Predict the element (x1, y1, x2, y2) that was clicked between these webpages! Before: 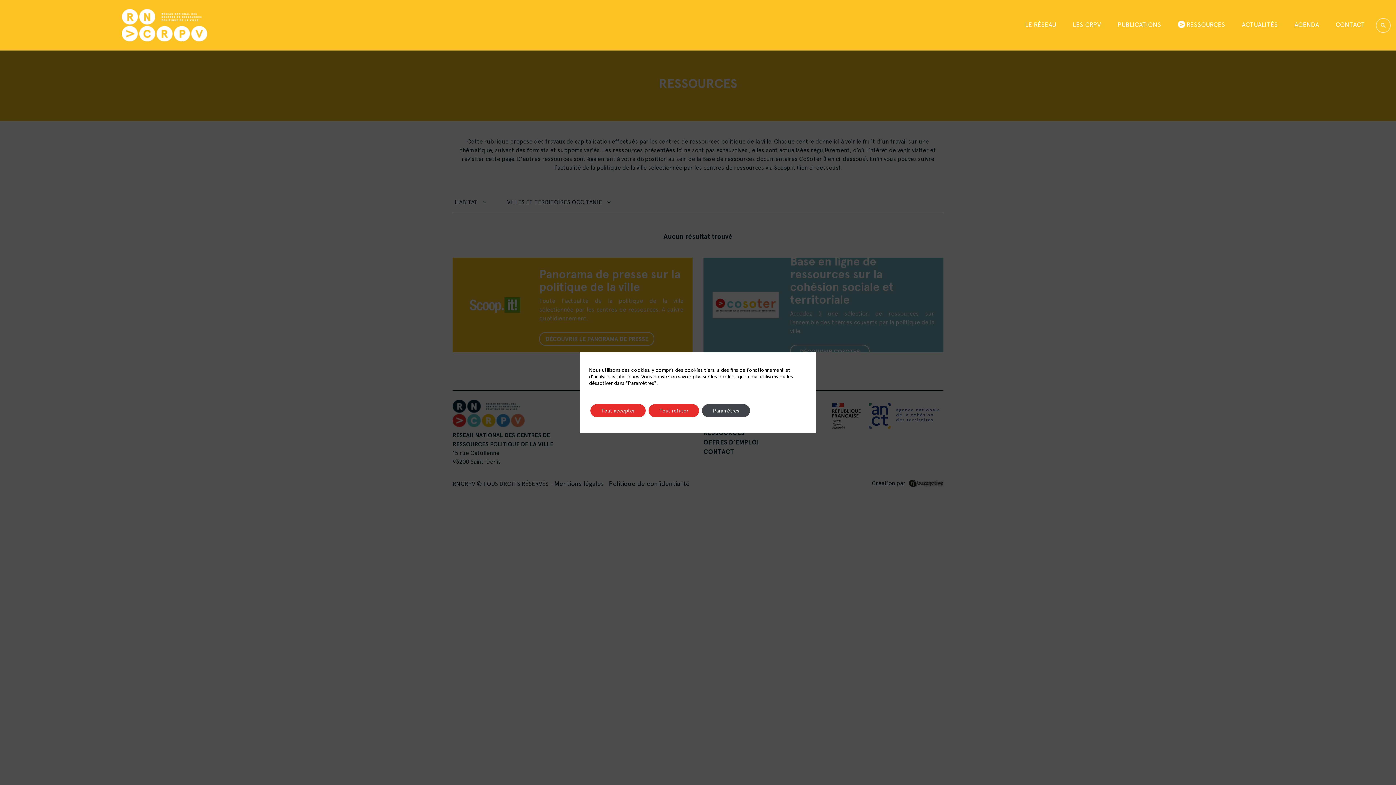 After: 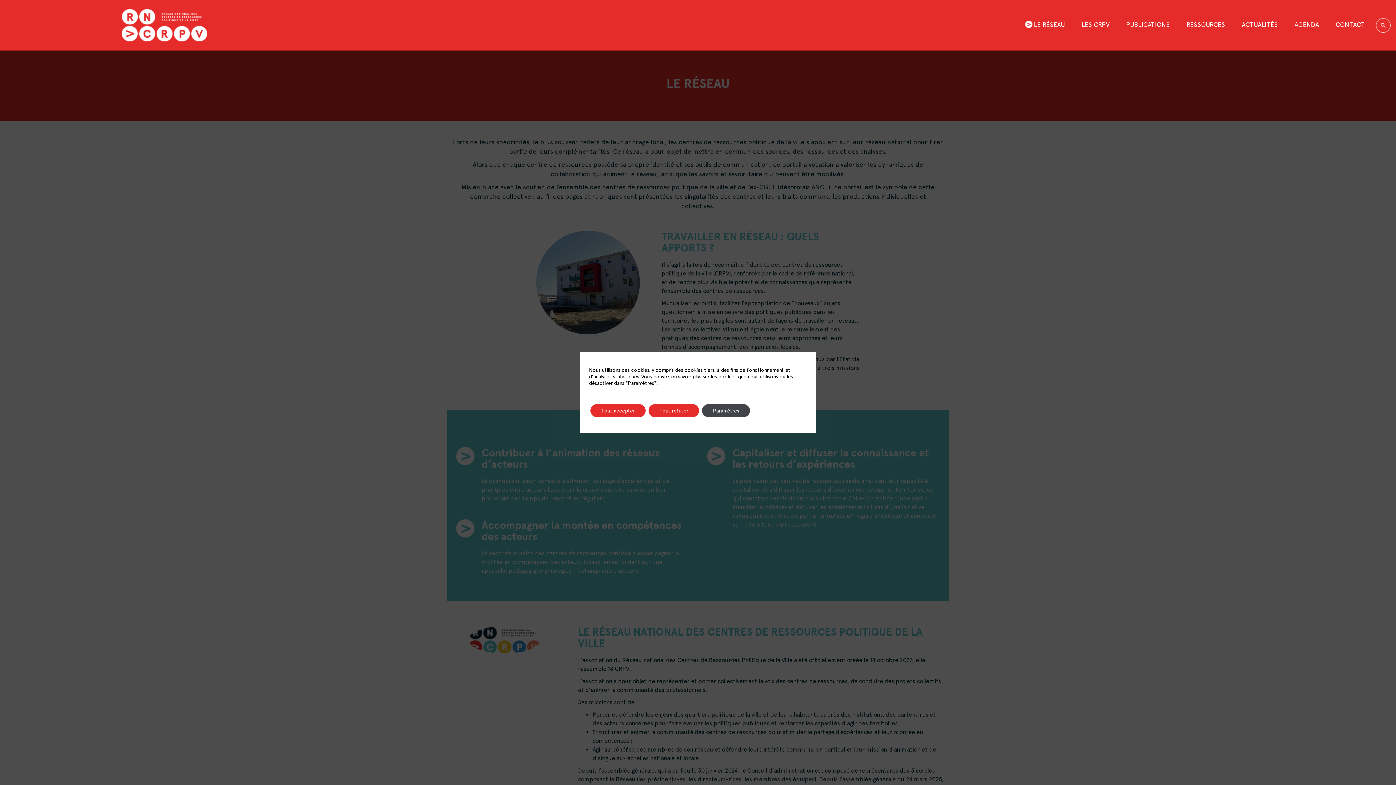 Action: label: LE RÉSEAU bbox: (1019, 18, 1062, 31)